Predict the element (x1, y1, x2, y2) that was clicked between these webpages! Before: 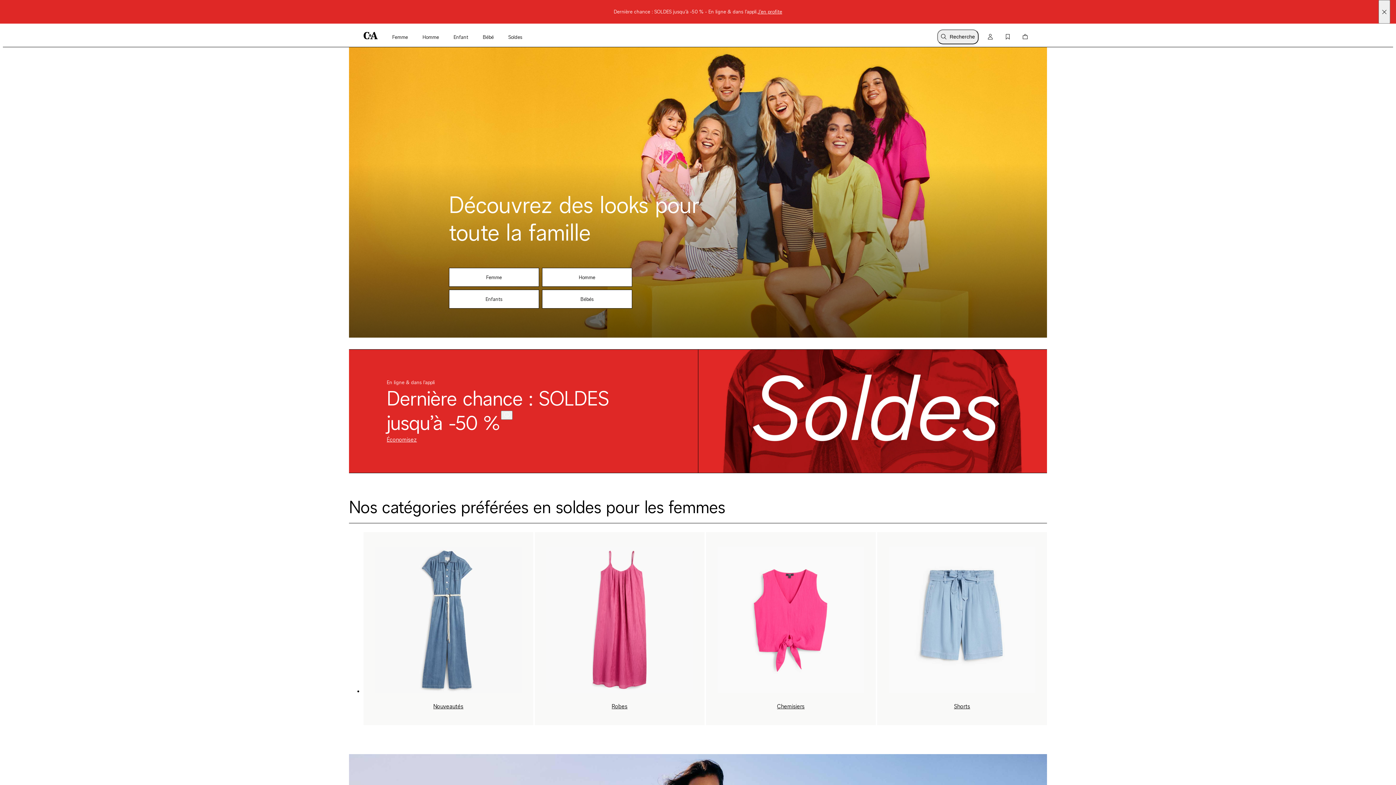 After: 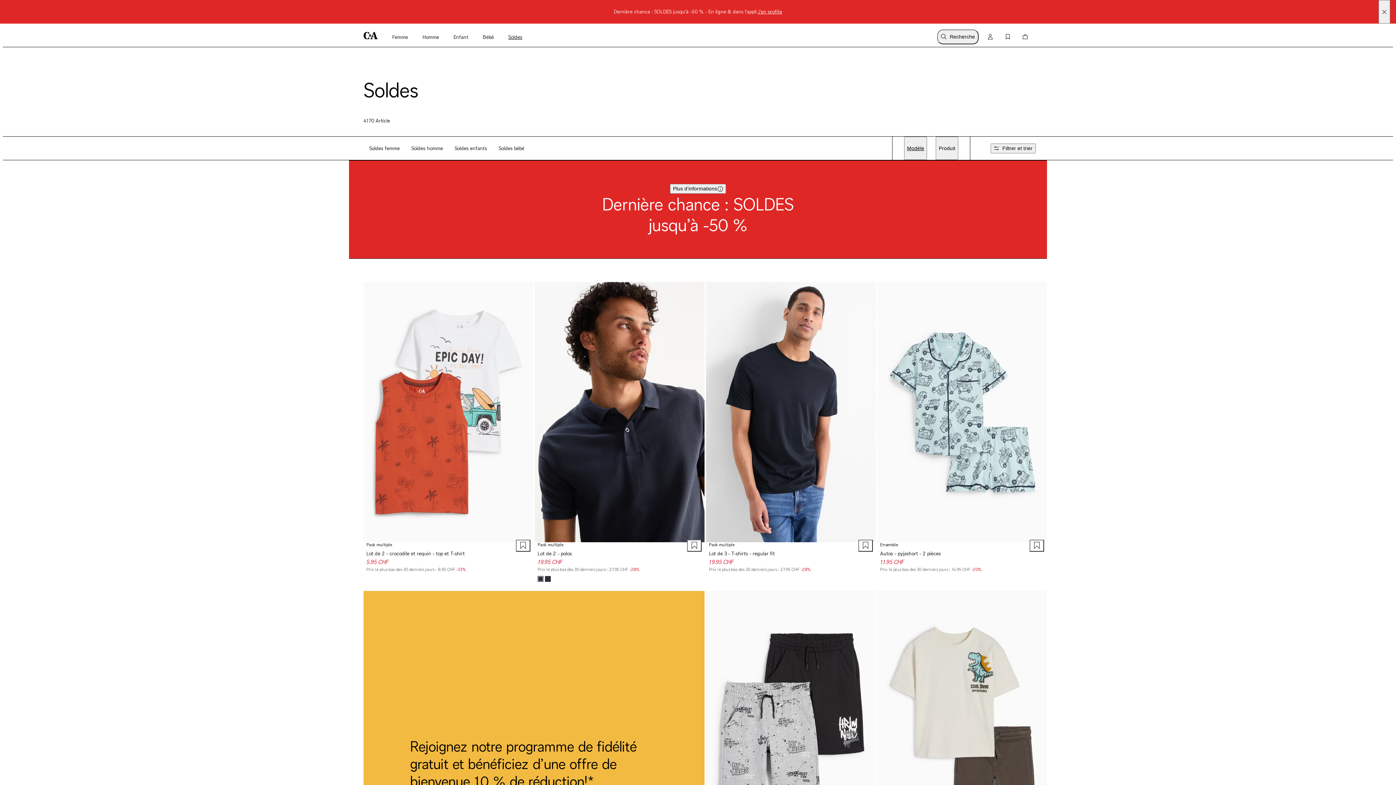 Action: bbox: (386, 435, 417, 444) label: Économisez